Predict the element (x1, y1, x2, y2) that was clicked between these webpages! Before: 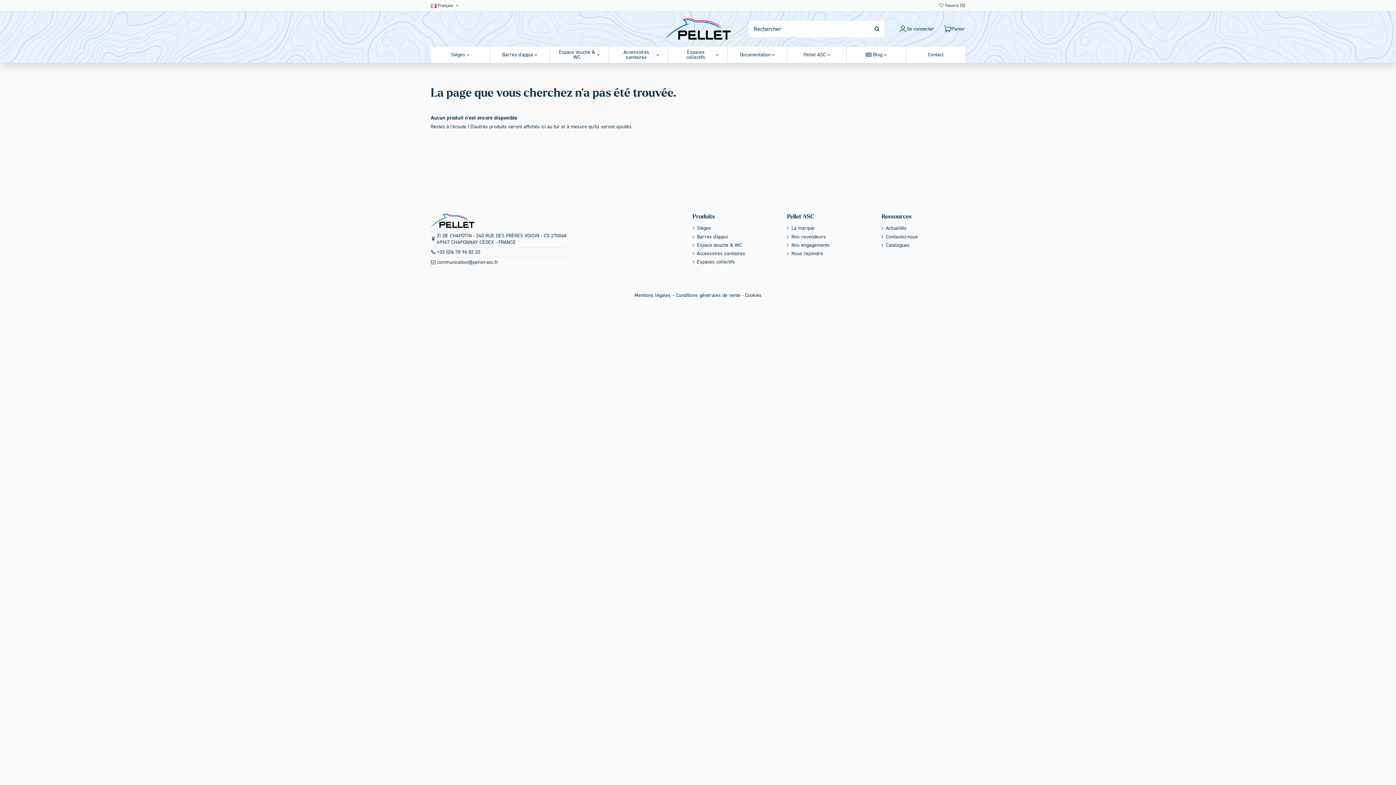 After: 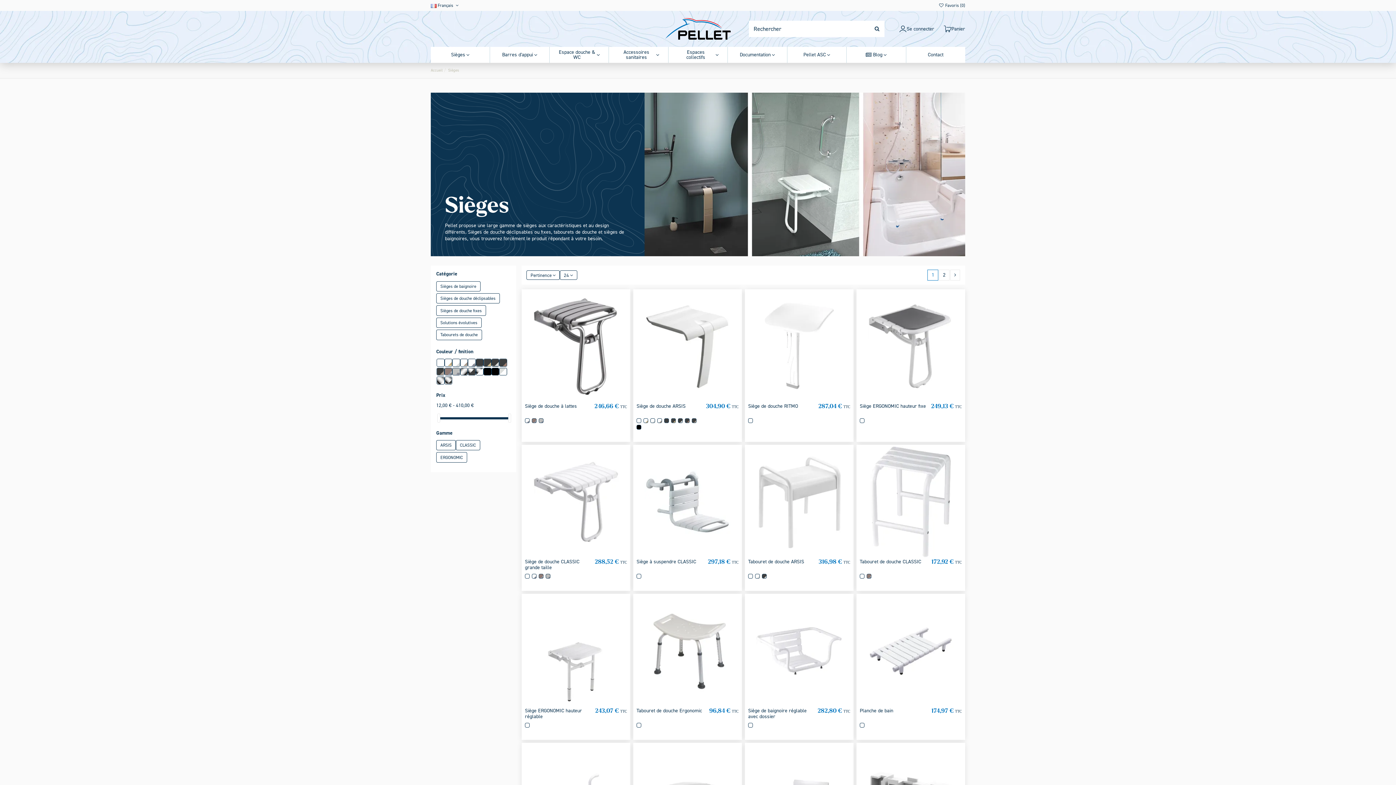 Action: label: Sièges bbox: (692, 225, 711, 231)